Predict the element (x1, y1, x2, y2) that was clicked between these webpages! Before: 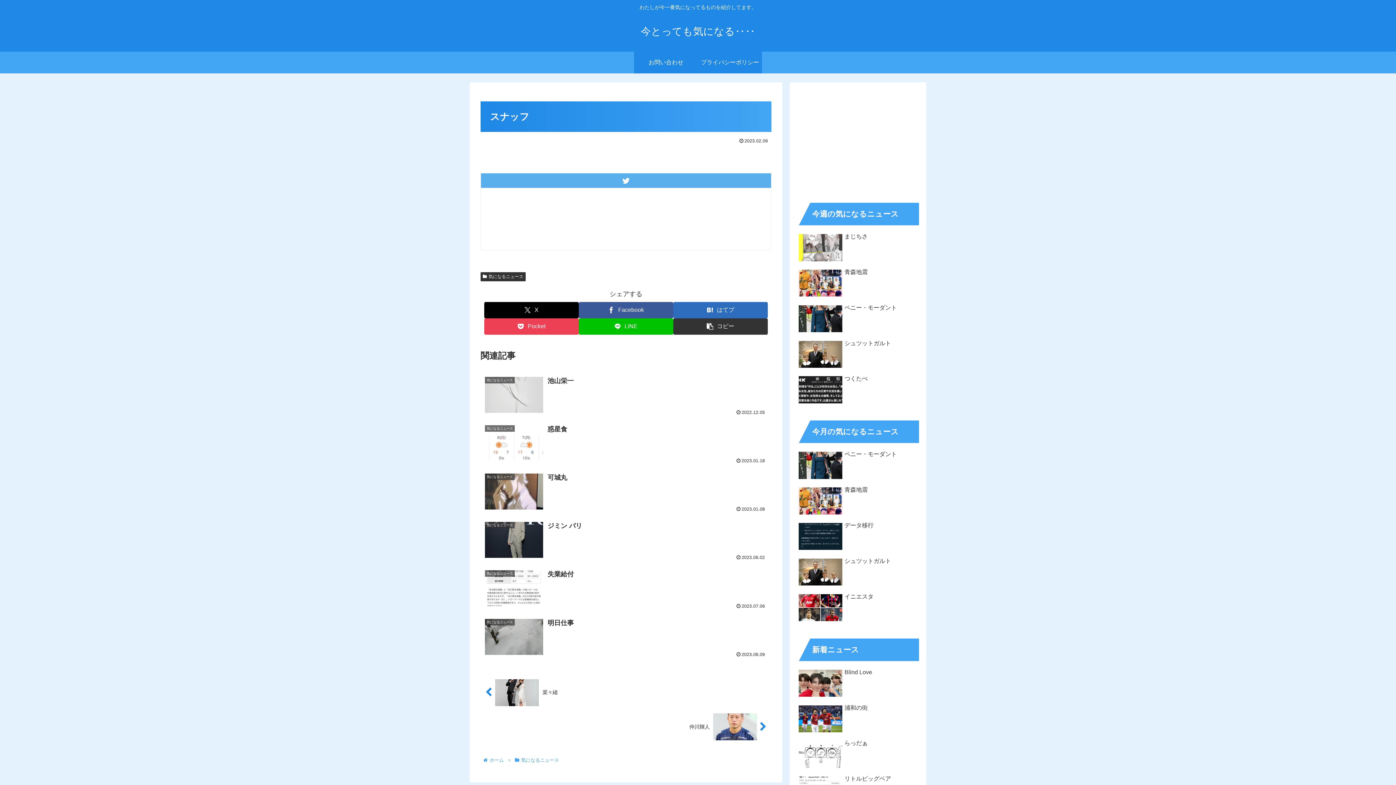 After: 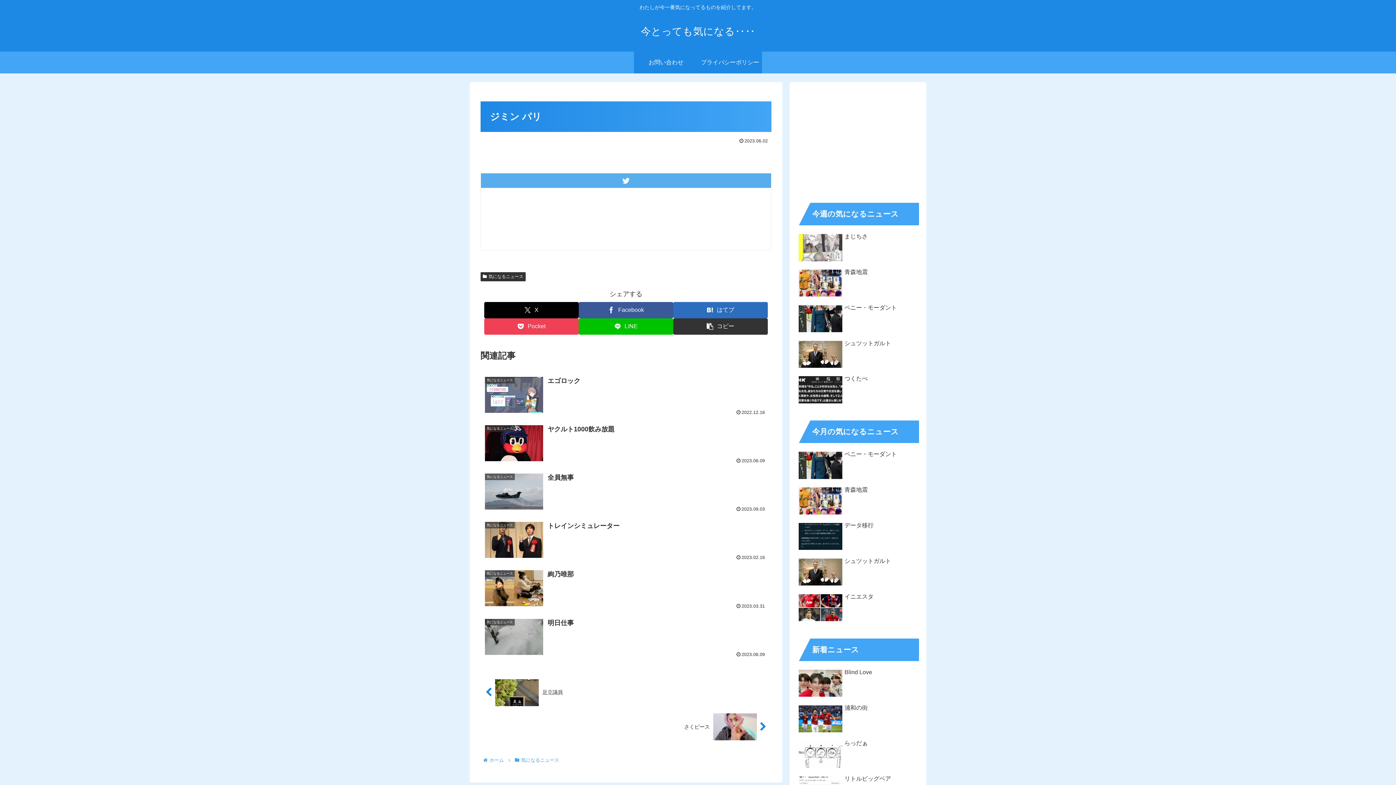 Action: bbox: (480, 516, 771, 565) label: 気になるニュース
ジミン パリ
2023.06.02